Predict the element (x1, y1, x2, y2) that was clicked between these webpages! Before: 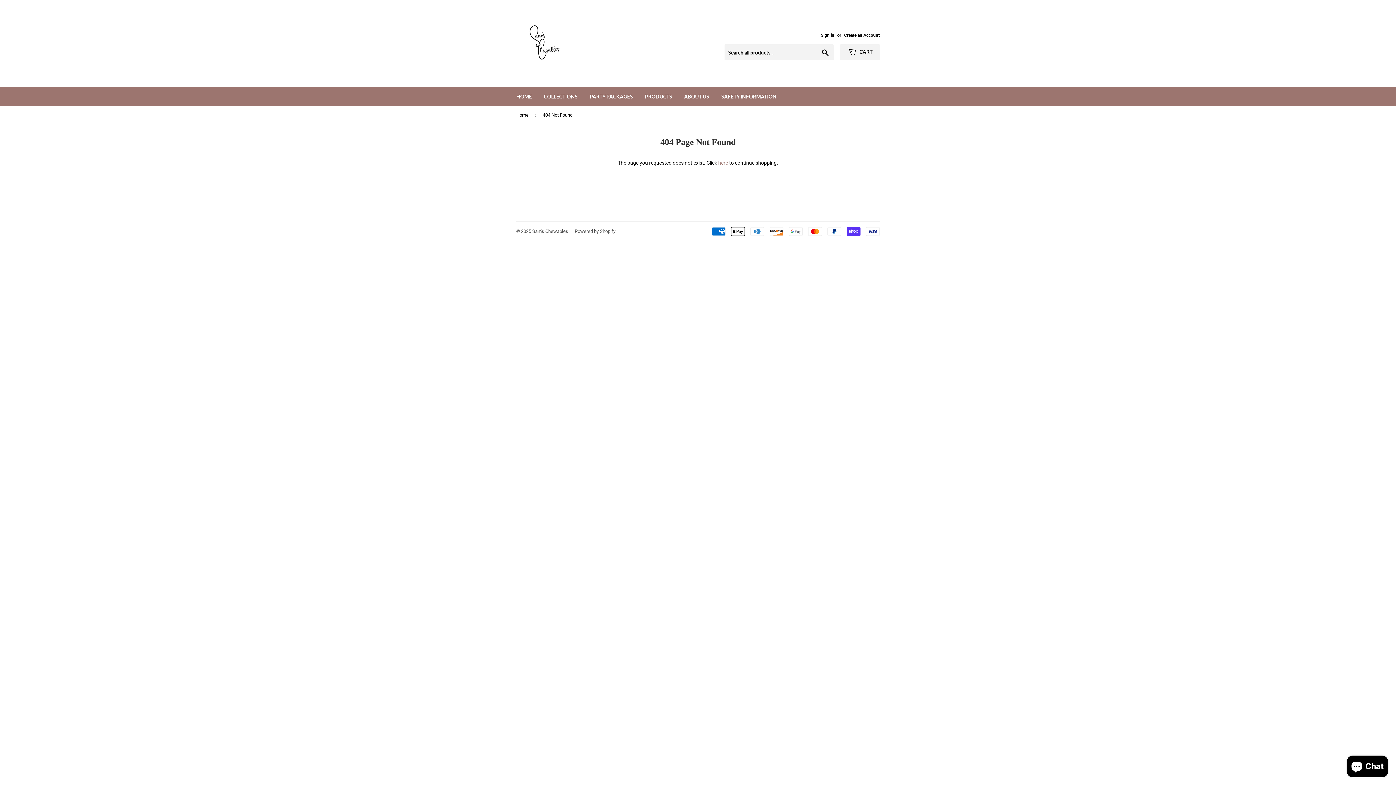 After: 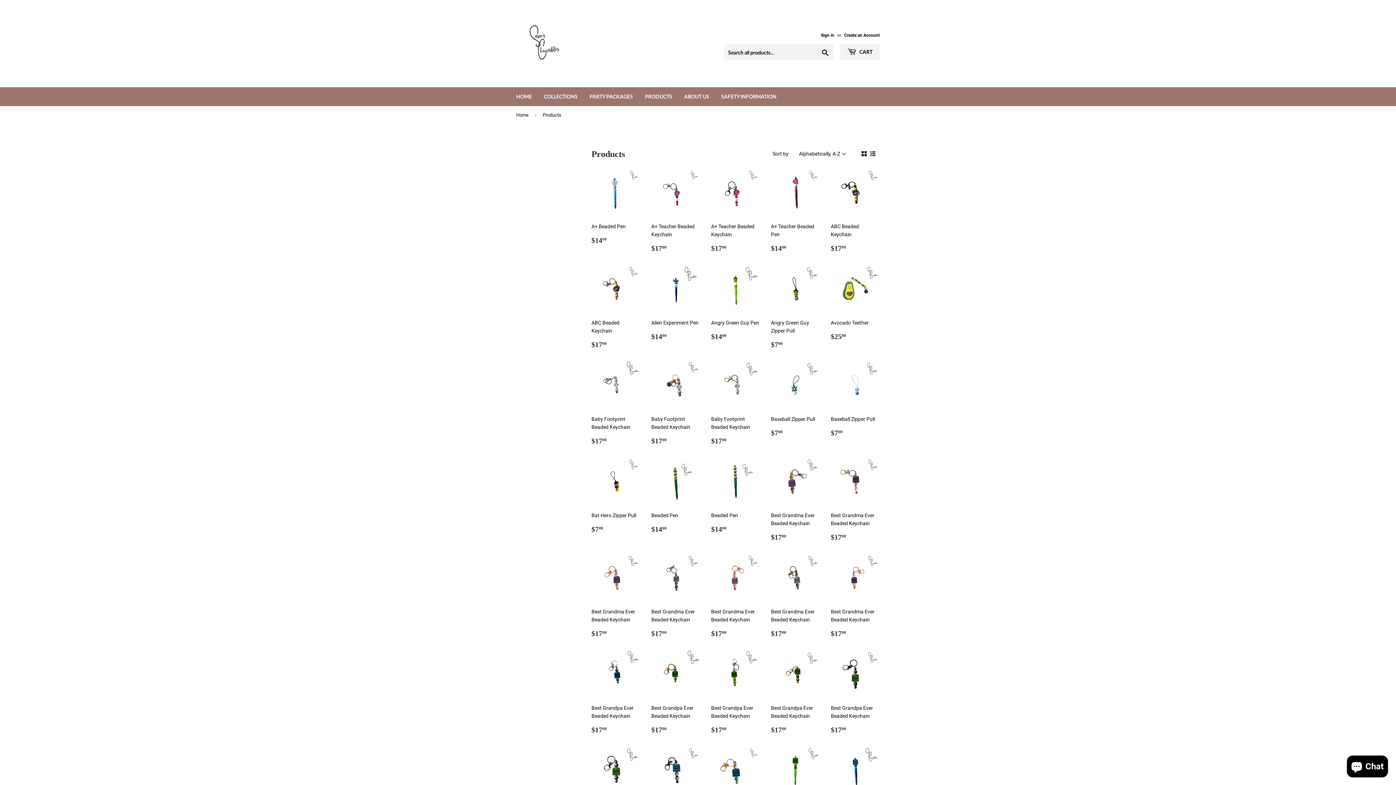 Action: label: PRODUCTS bbox: (639, 87, 677, 106)